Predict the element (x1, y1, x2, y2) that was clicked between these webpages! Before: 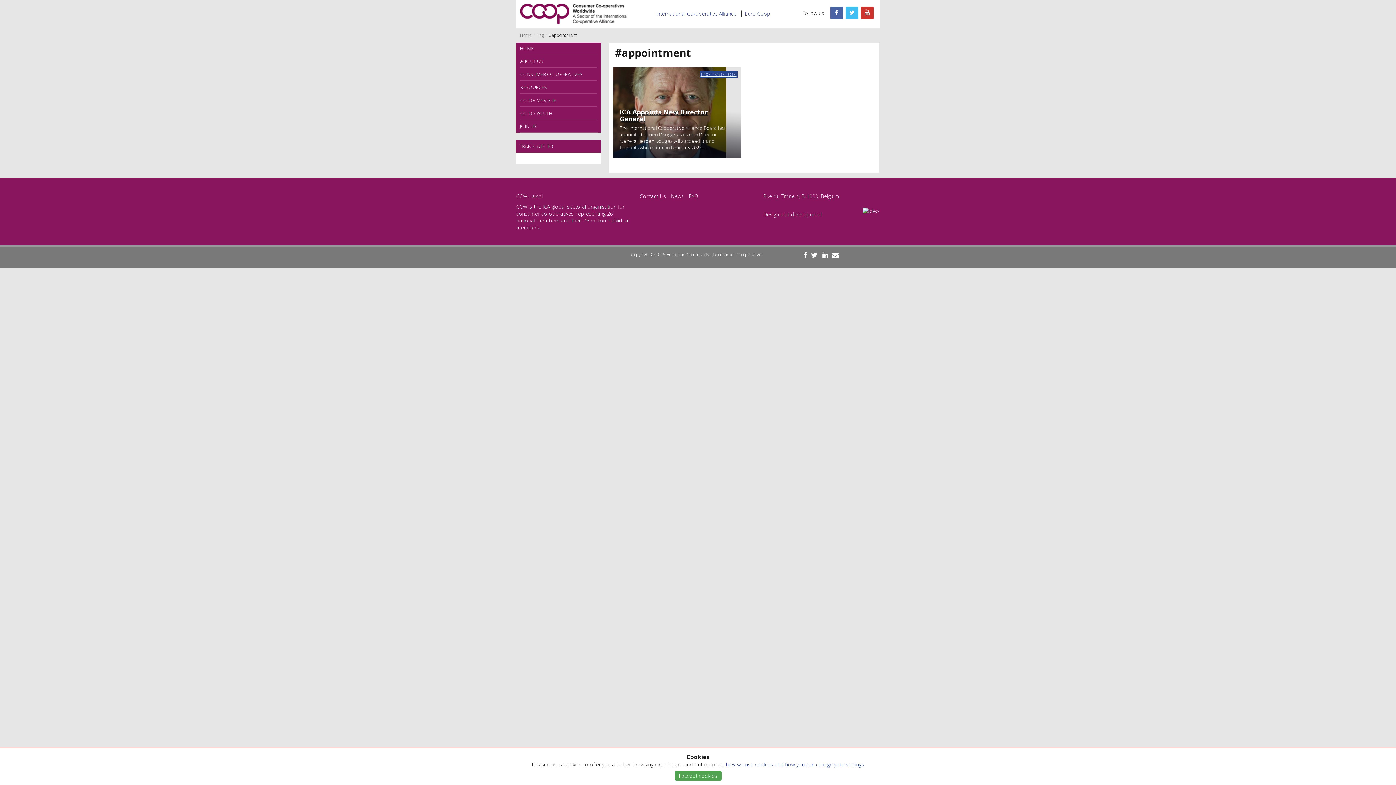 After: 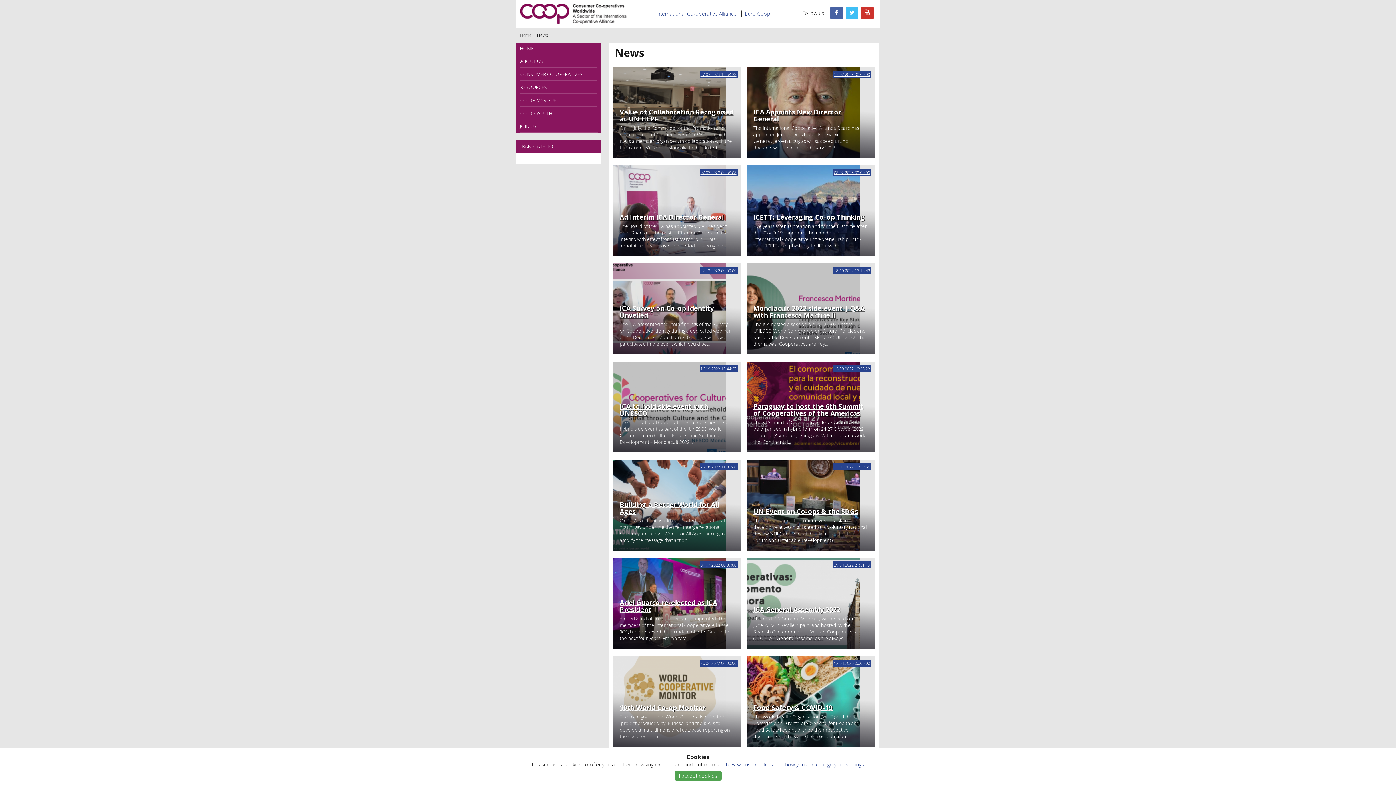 Action: label: News bbox: (671, 192, 683, 200)